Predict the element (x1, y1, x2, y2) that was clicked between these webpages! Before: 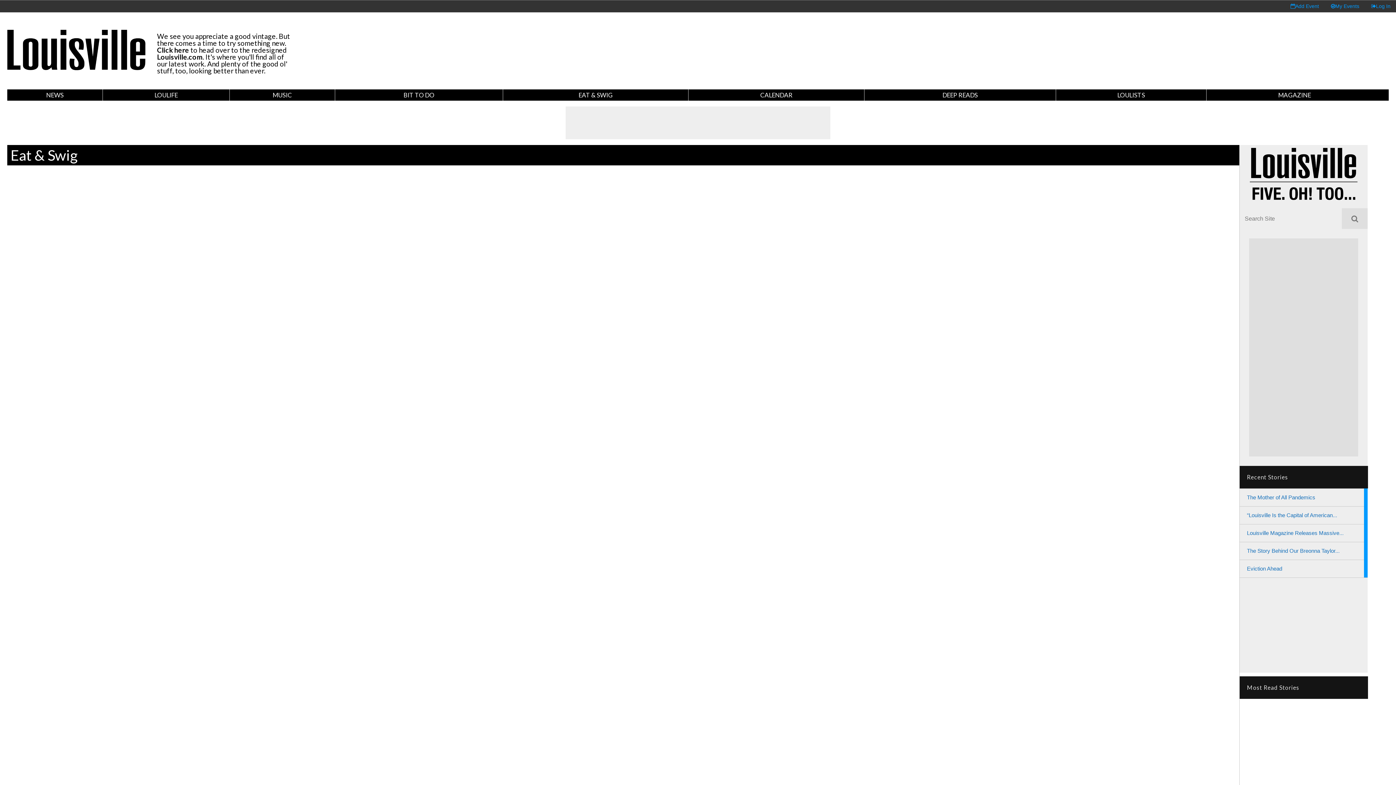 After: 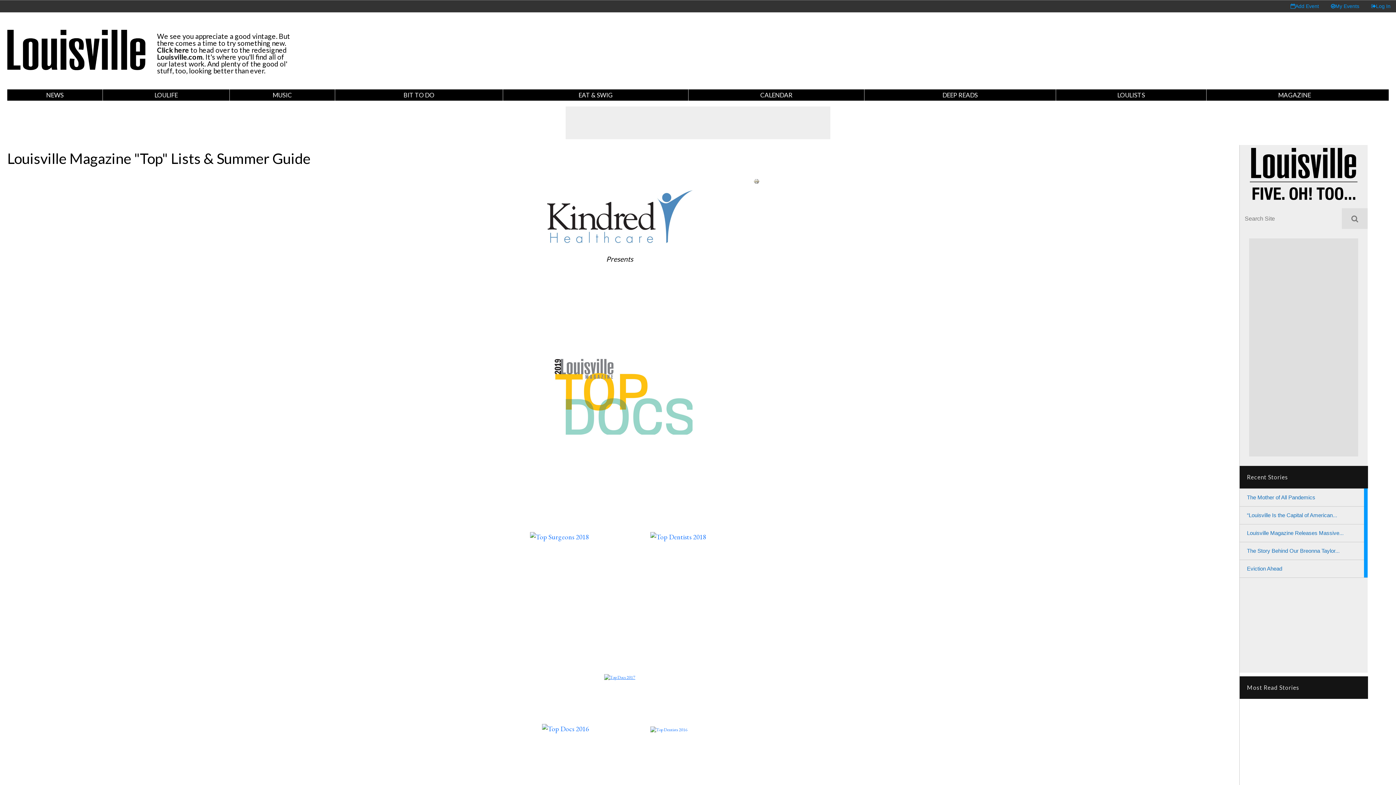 Action: label: LOULISTS bbox: (1056, 89, 1206, 100)